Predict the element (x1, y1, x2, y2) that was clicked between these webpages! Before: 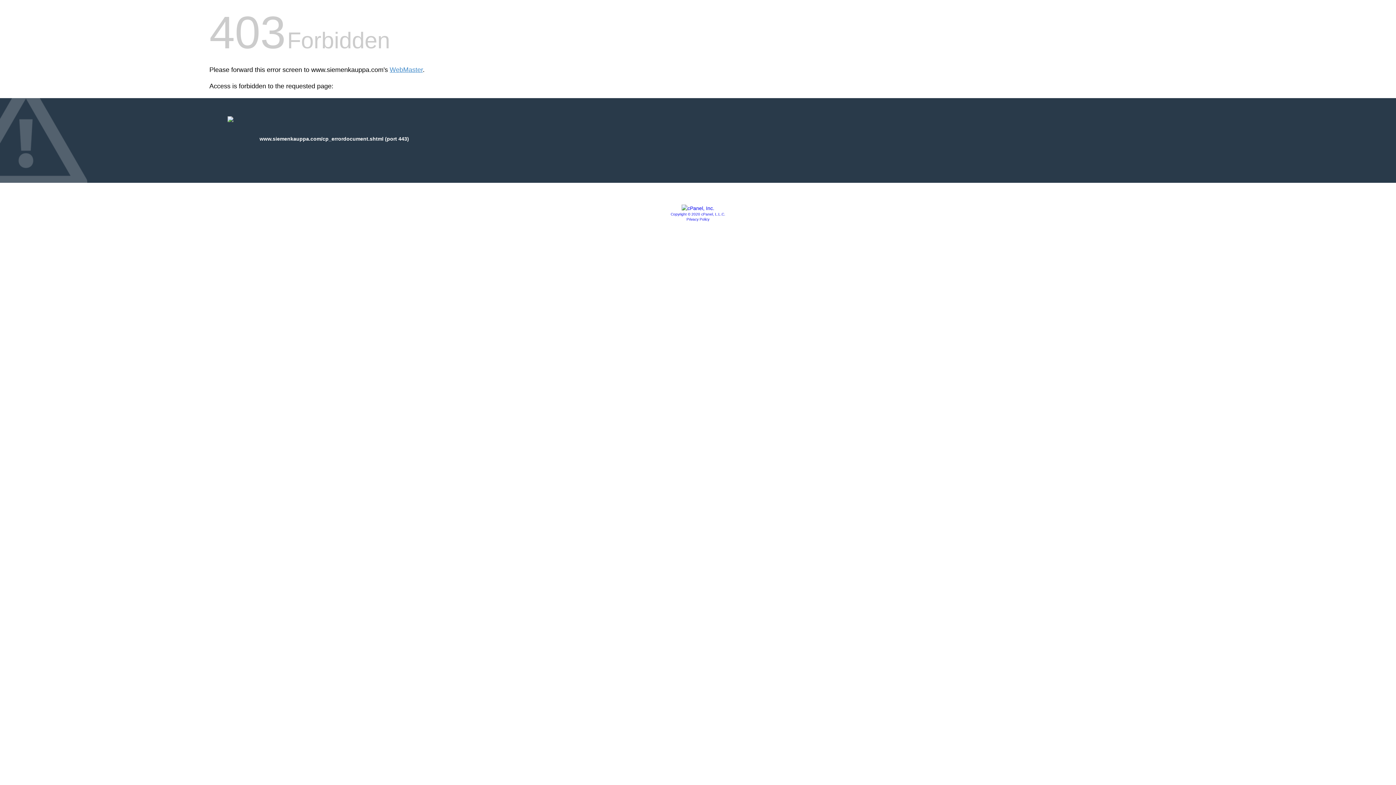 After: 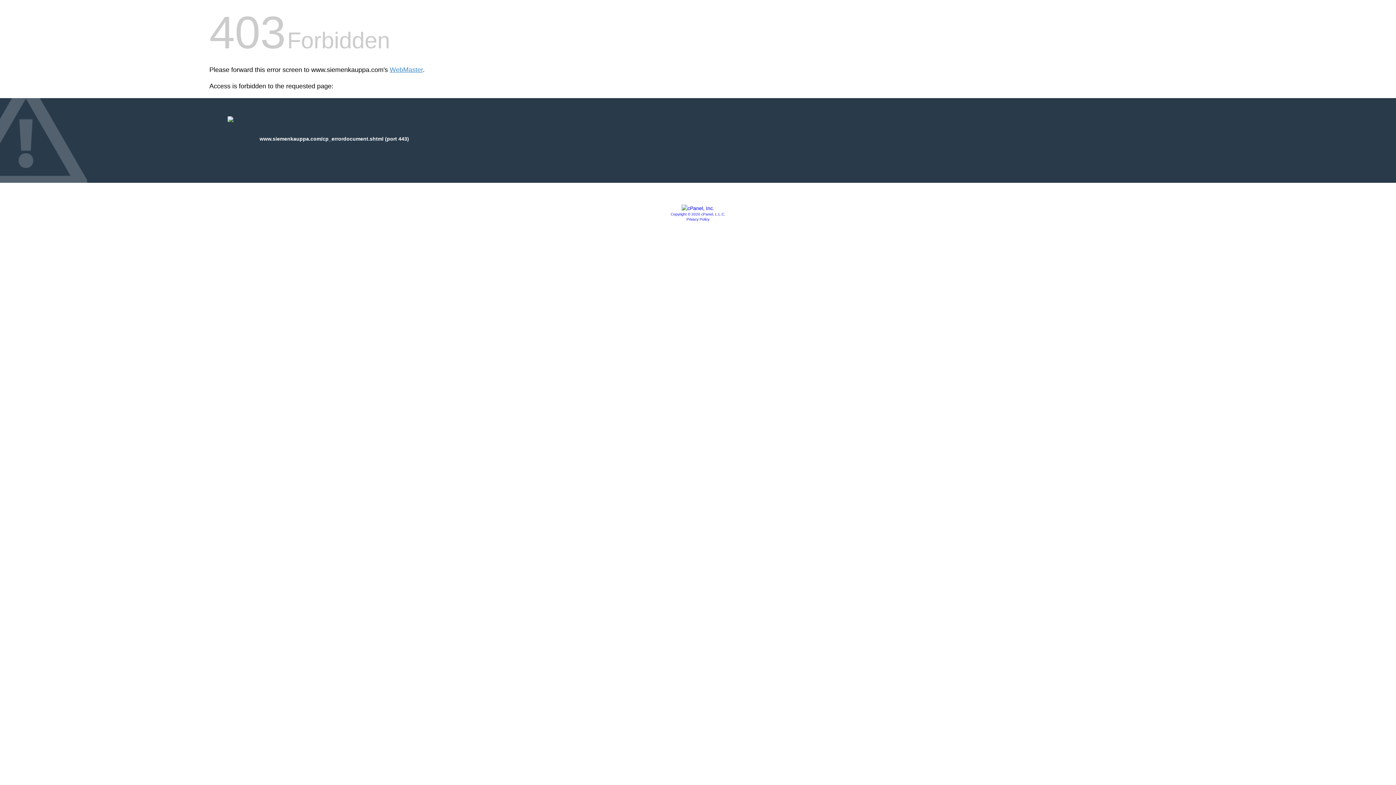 Action: label: Copyright © 2020 cPanel, L.L.C. bbox: (670, 212, 725, 216)